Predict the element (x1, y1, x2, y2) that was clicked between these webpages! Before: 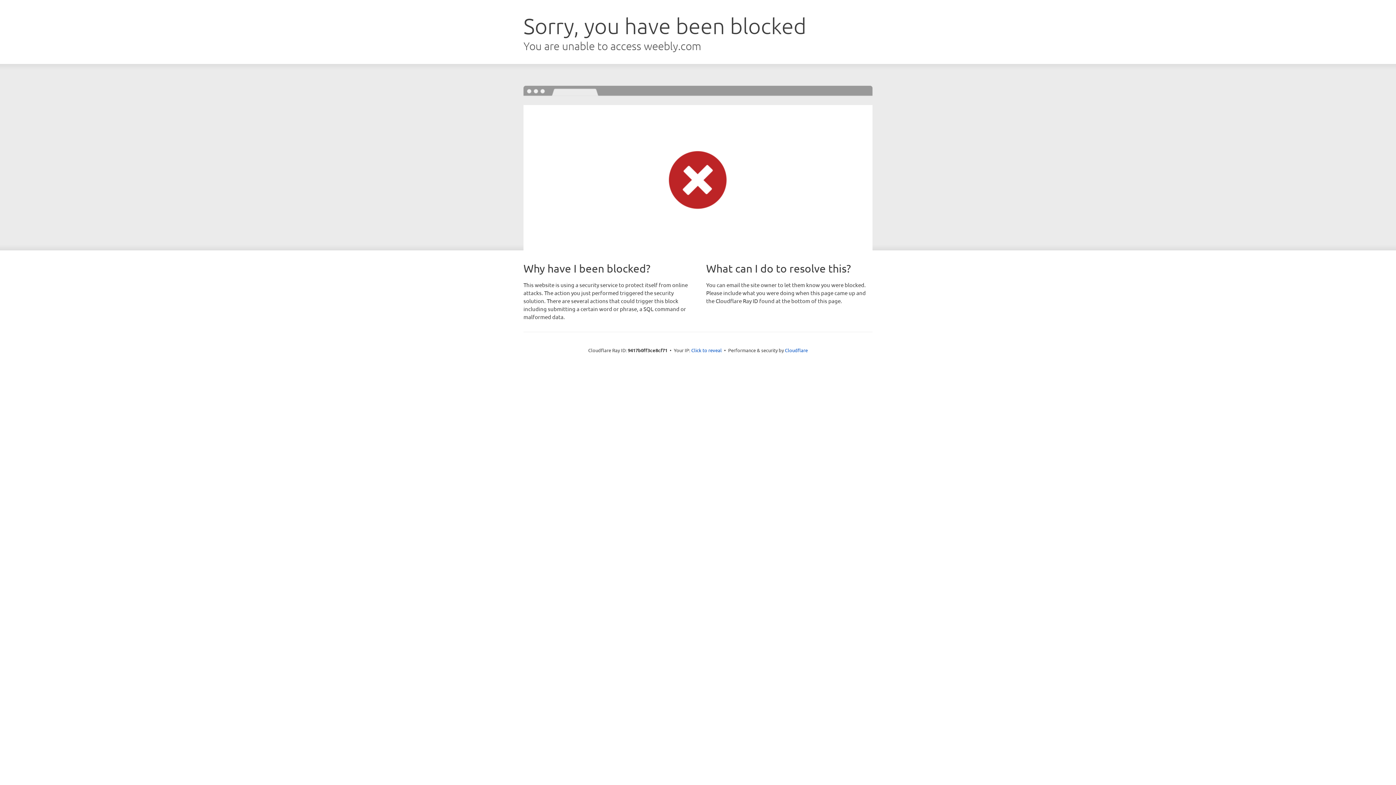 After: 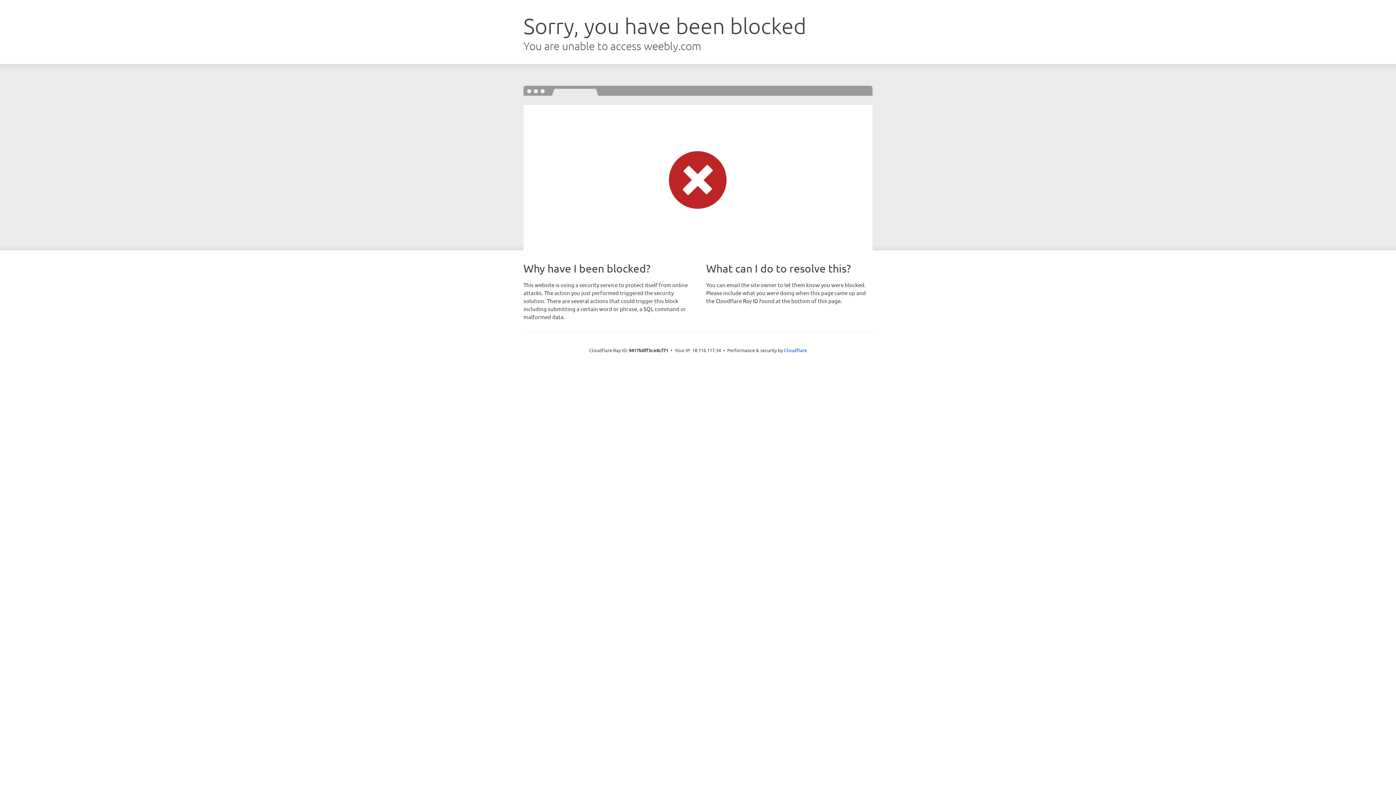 Action: bbox: (691, 346, 722, 353) label: Click to reveal